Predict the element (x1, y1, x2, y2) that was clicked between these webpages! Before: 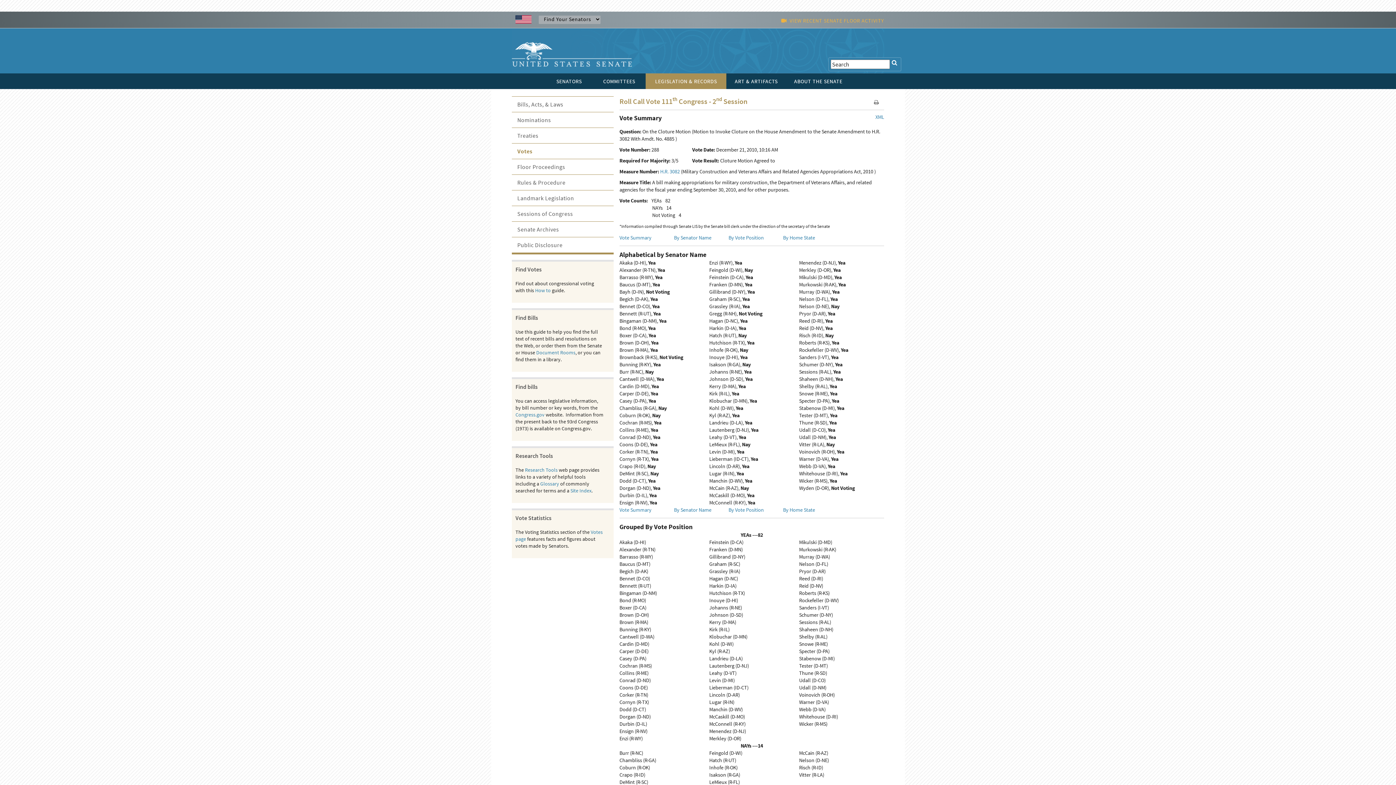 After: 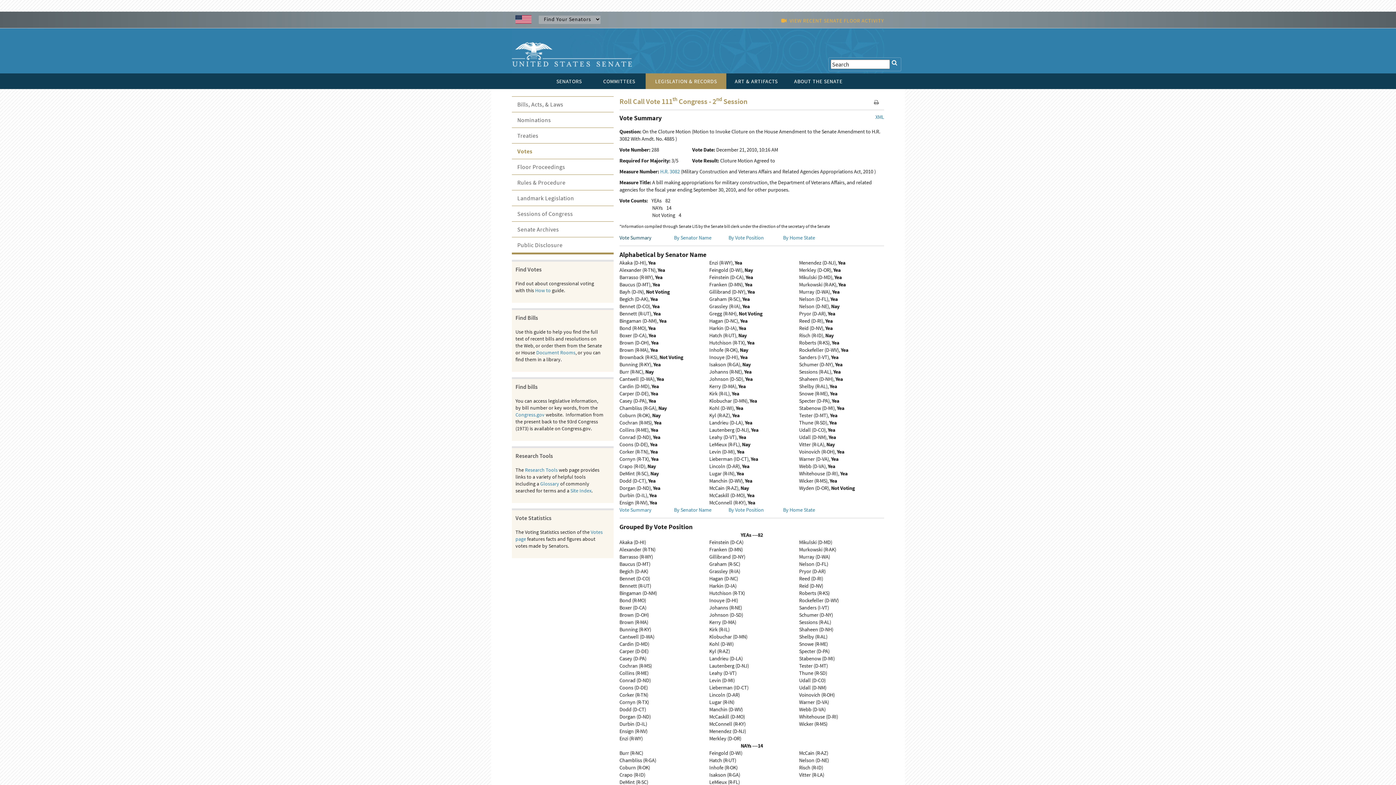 Action: bbox: (619, 234, 651, 240) label: Vote Summary